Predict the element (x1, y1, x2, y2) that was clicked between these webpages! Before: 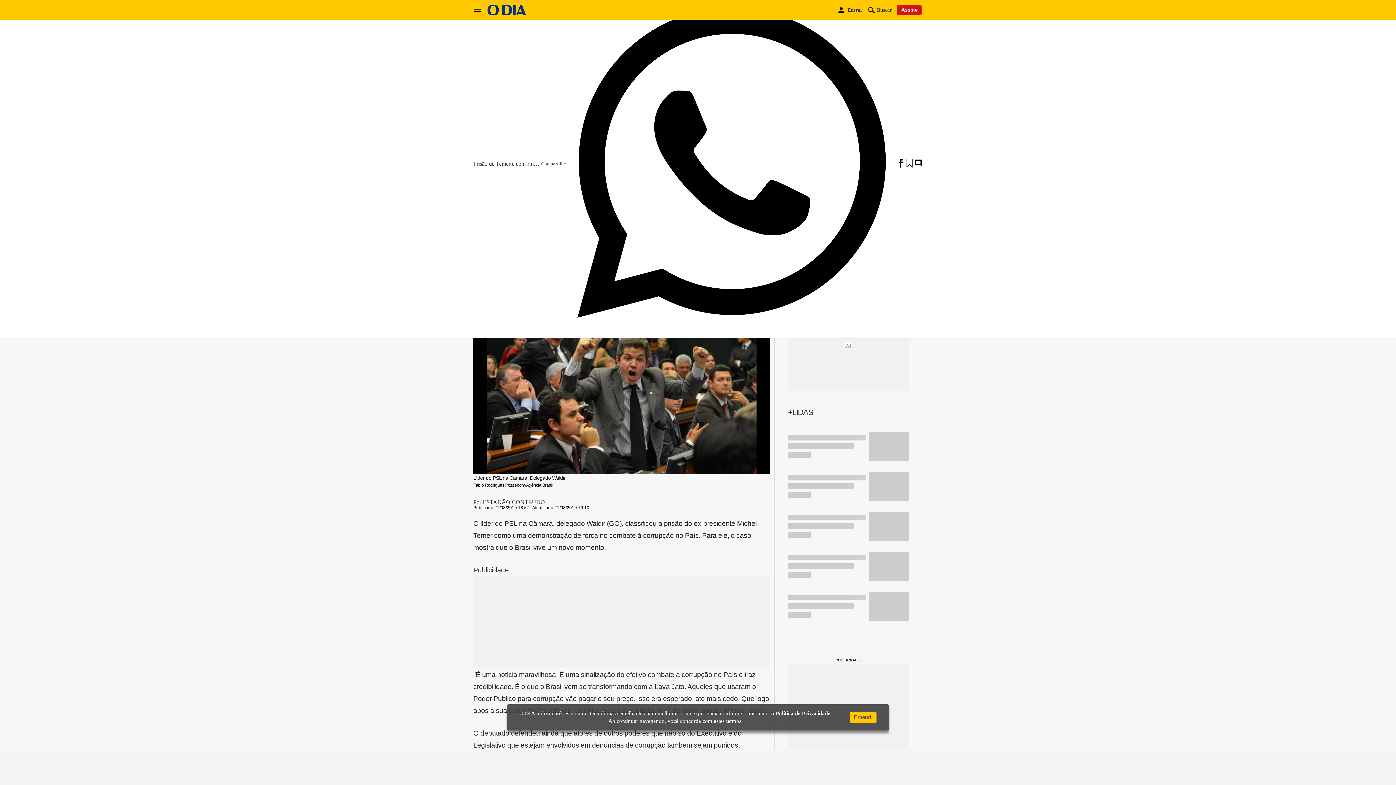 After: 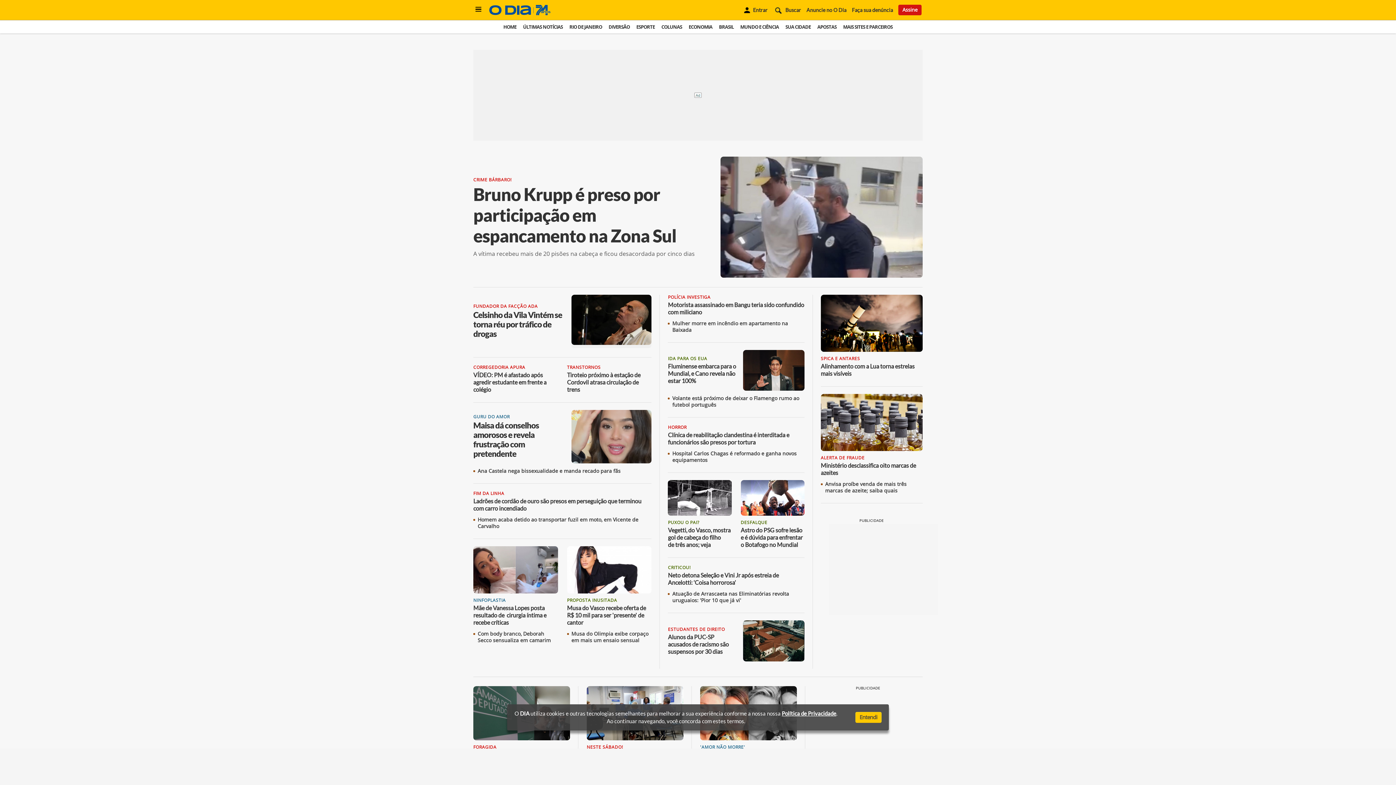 Action: bbox: (487, 10, 526, 16)